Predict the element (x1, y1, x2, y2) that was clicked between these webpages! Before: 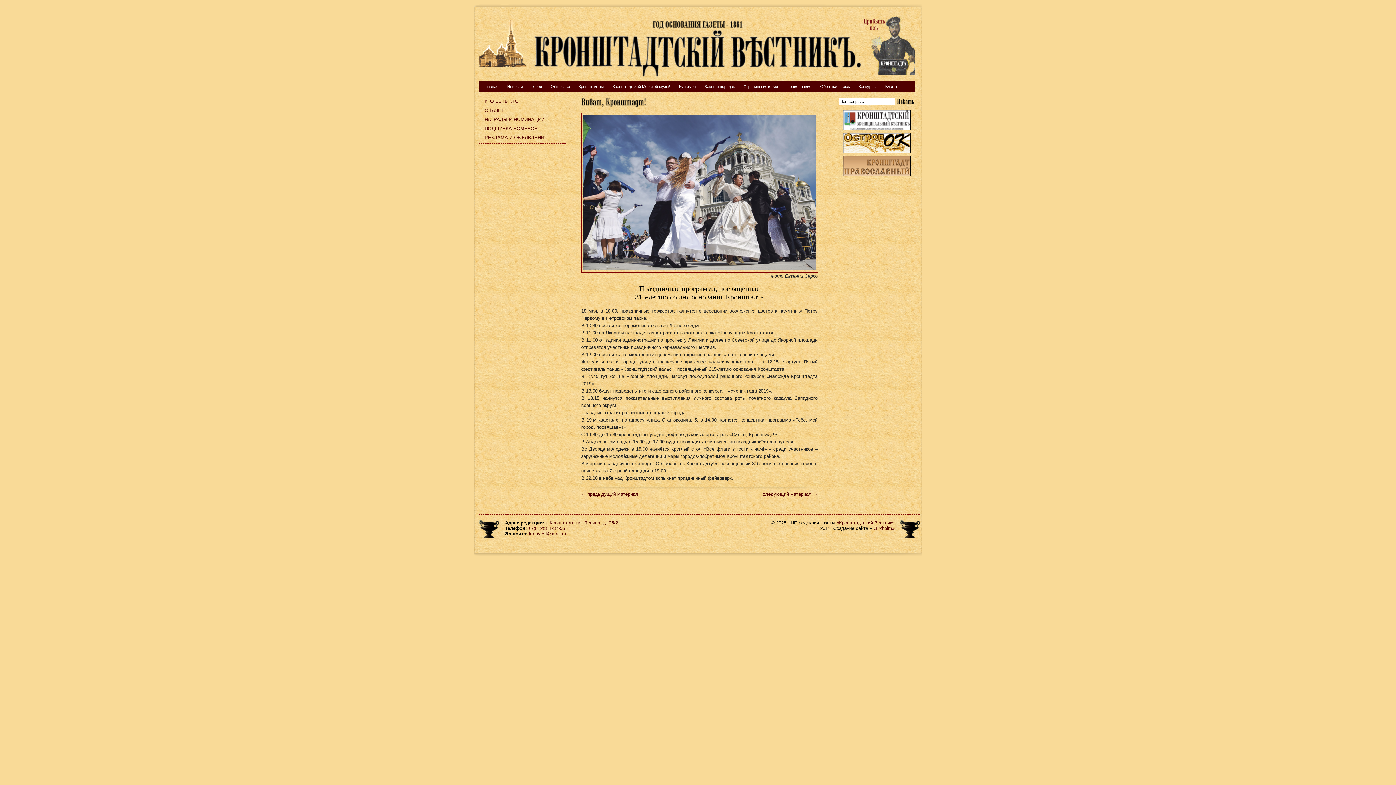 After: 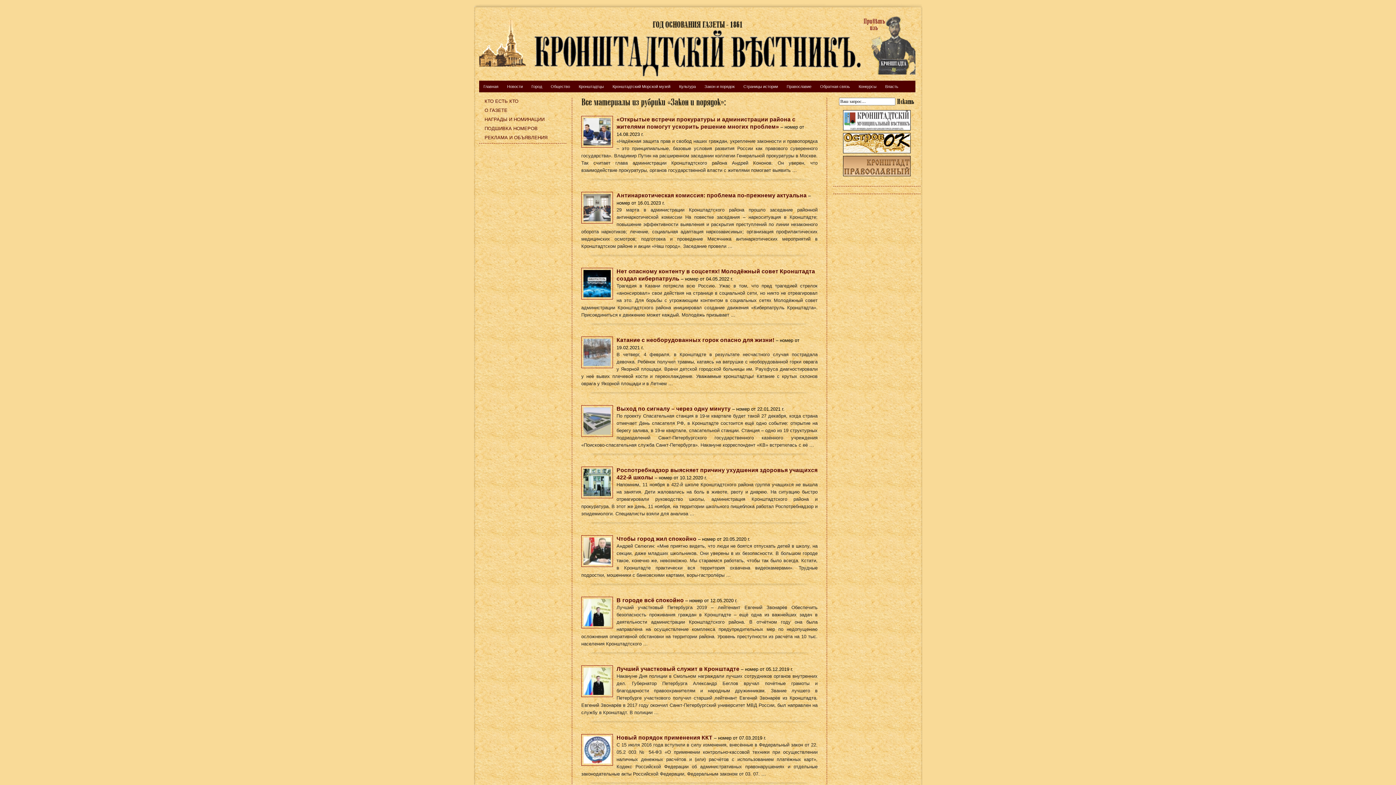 Action: label: Закон и порядок bbox: (700, 80, 739, 92)